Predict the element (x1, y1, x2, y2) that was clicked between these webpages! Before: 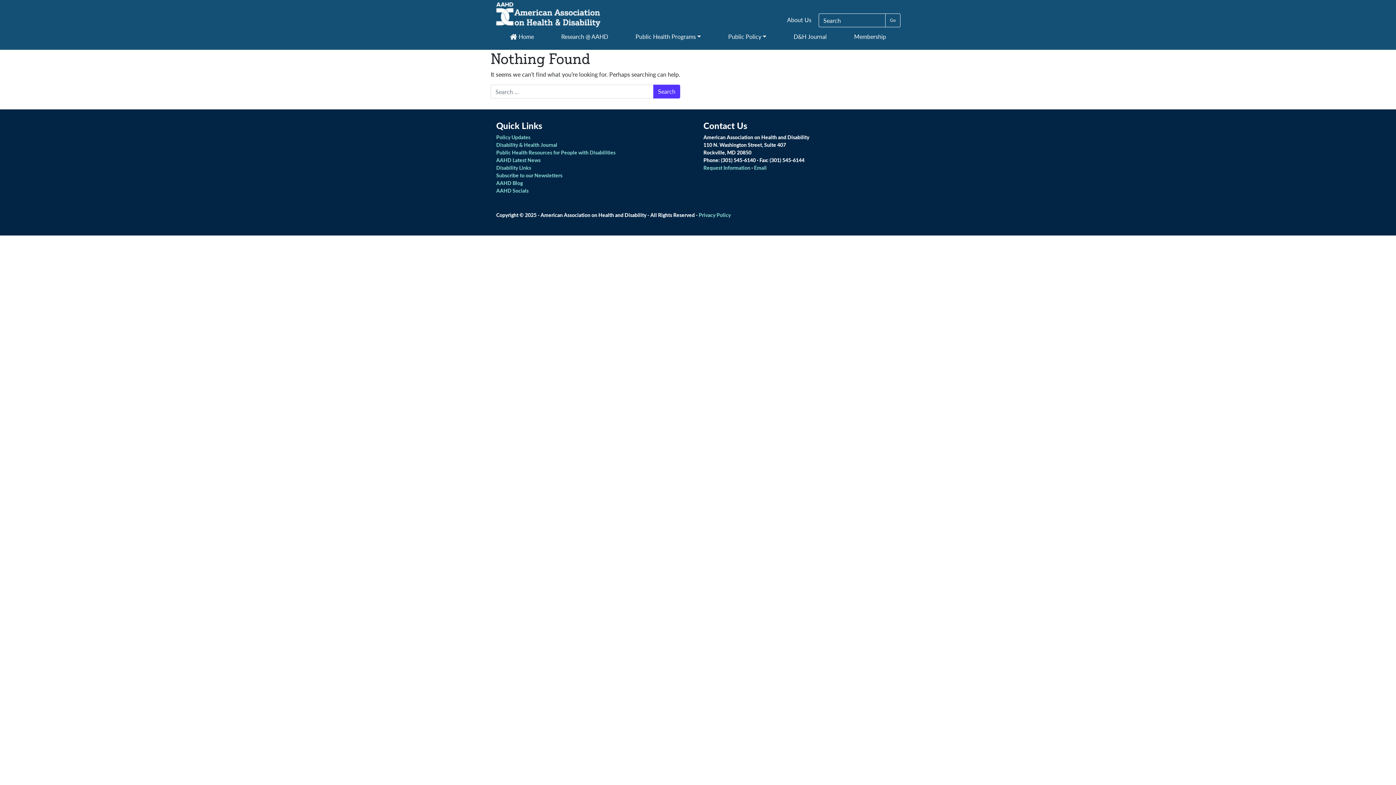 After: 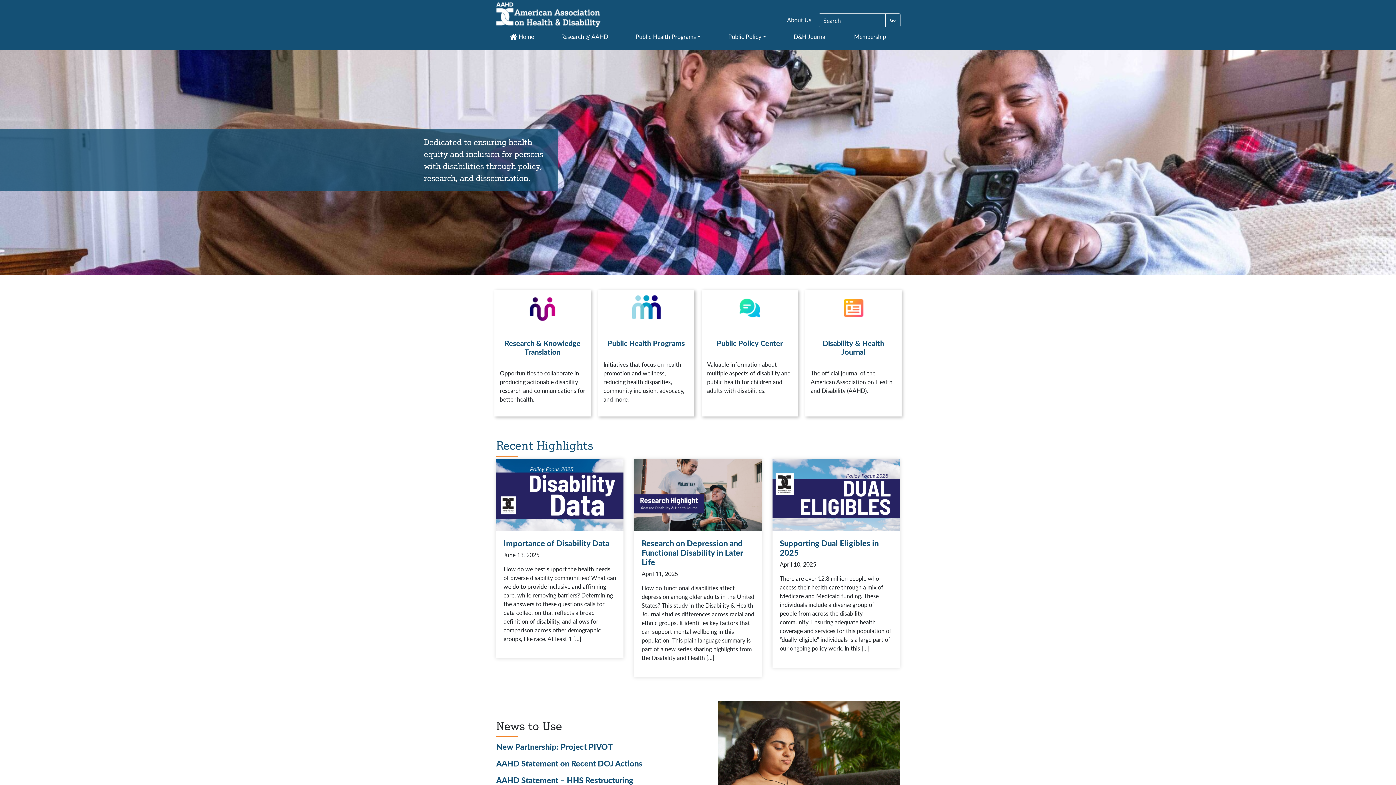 Action: bbox: (496, 0, 601, 29)